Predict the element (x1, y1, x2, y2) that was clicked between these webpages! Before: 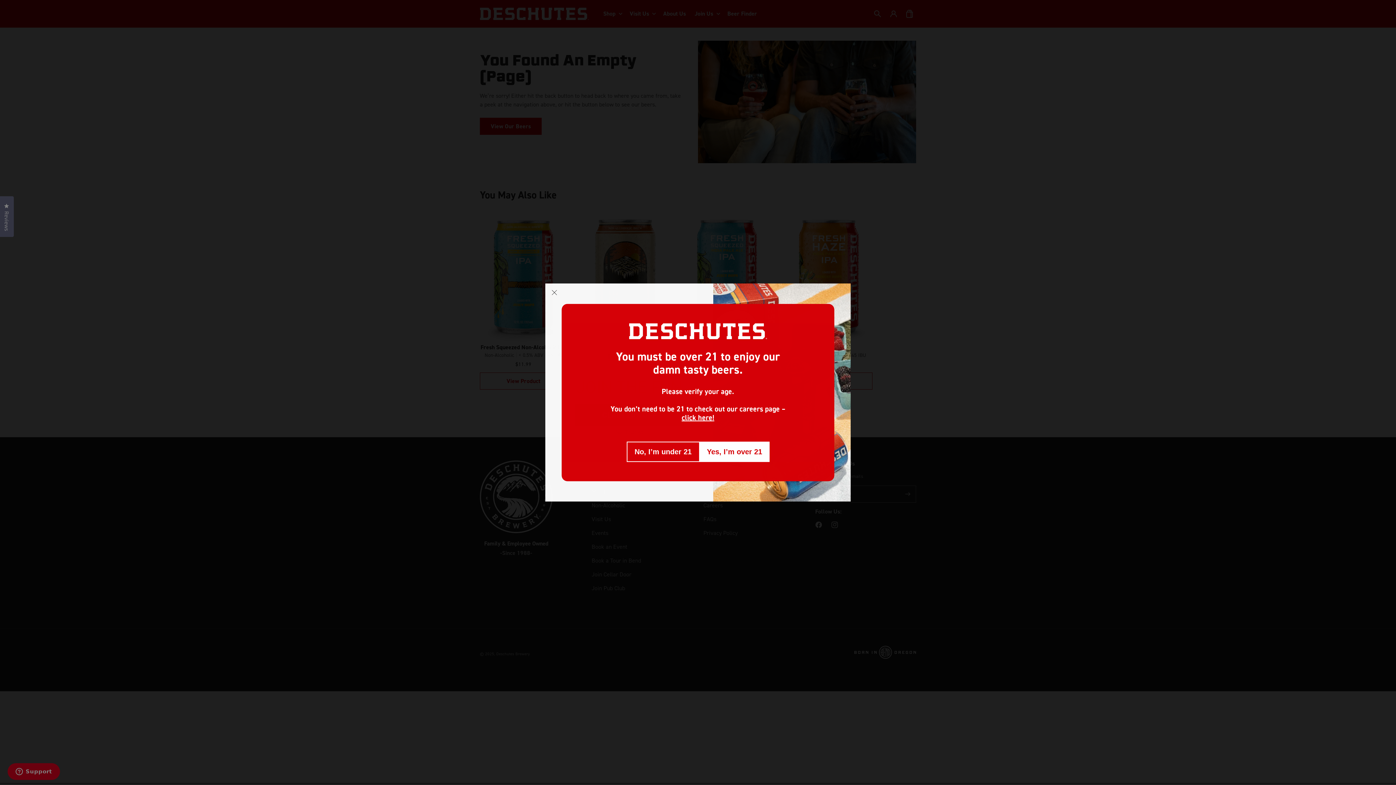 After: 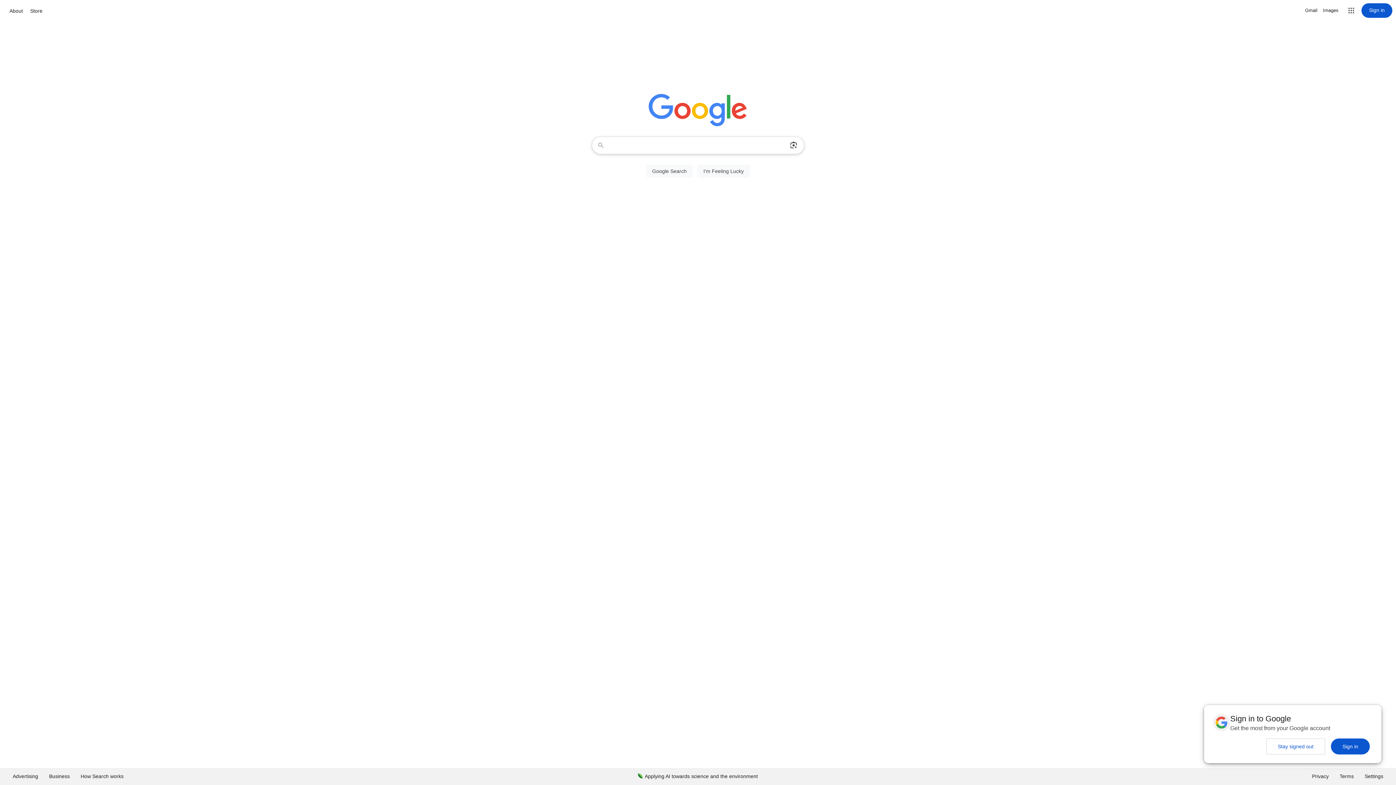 Action: label: No, I’m under 21 bbox: (676, 407, 698, 413)